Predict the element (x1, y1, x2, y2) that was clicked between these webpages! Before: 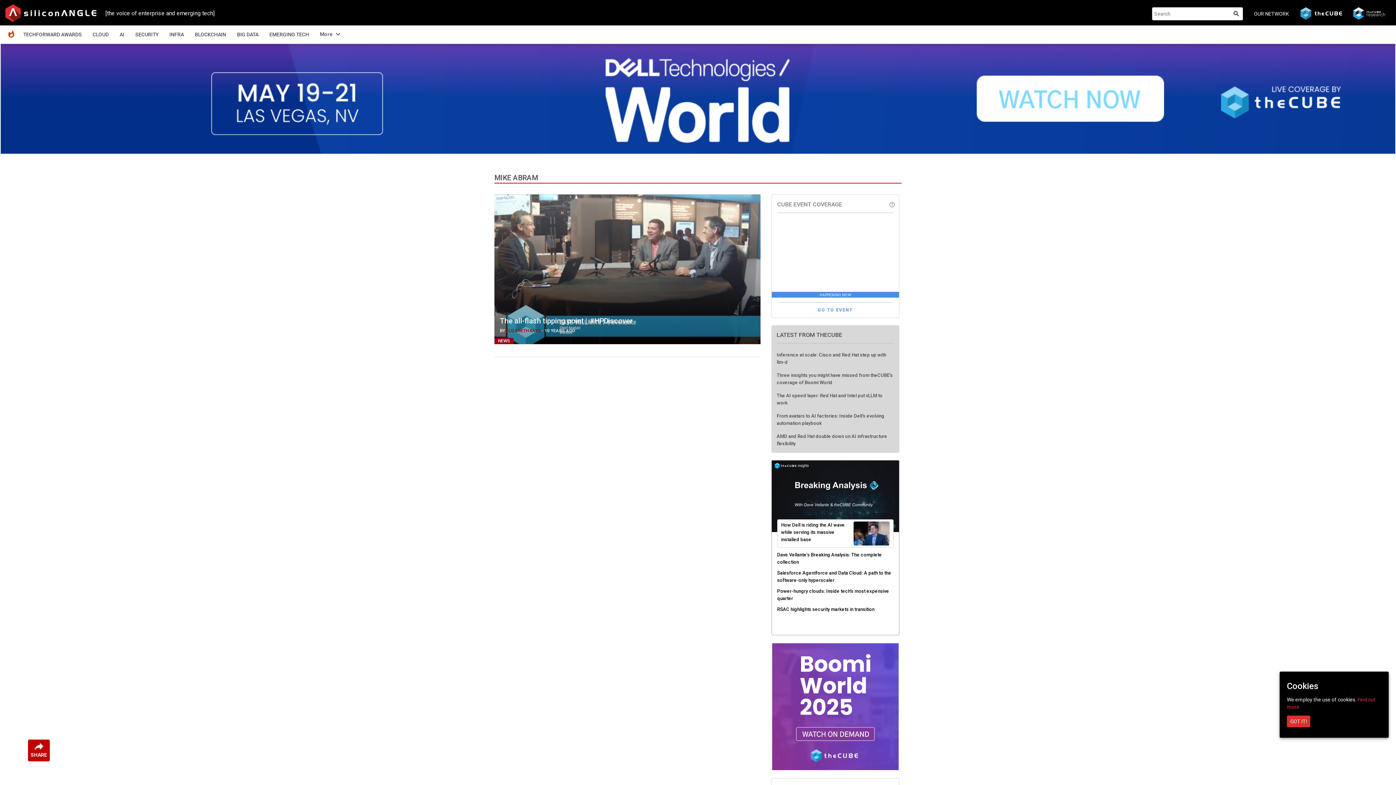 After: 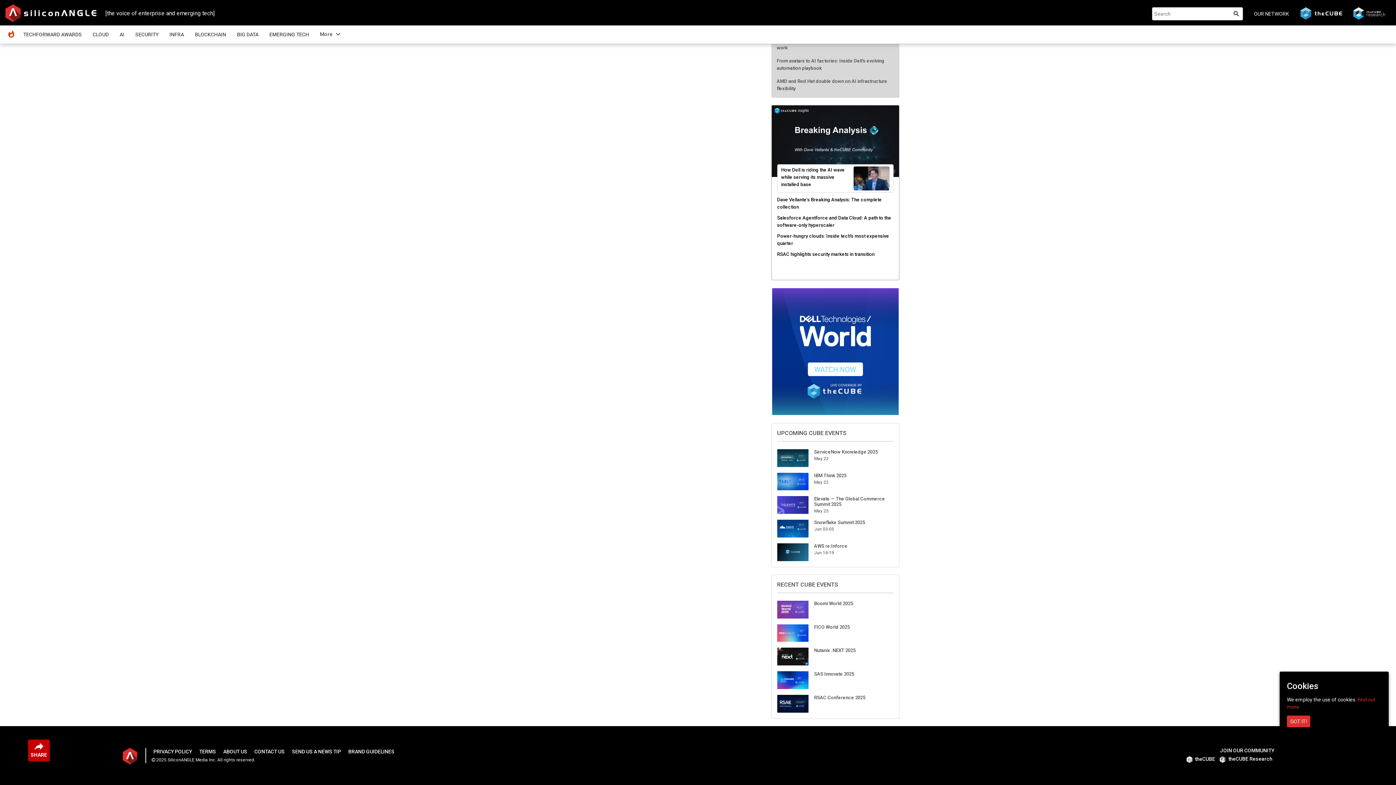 Action: bbox: (814, 773, 828, 779) label: May 23